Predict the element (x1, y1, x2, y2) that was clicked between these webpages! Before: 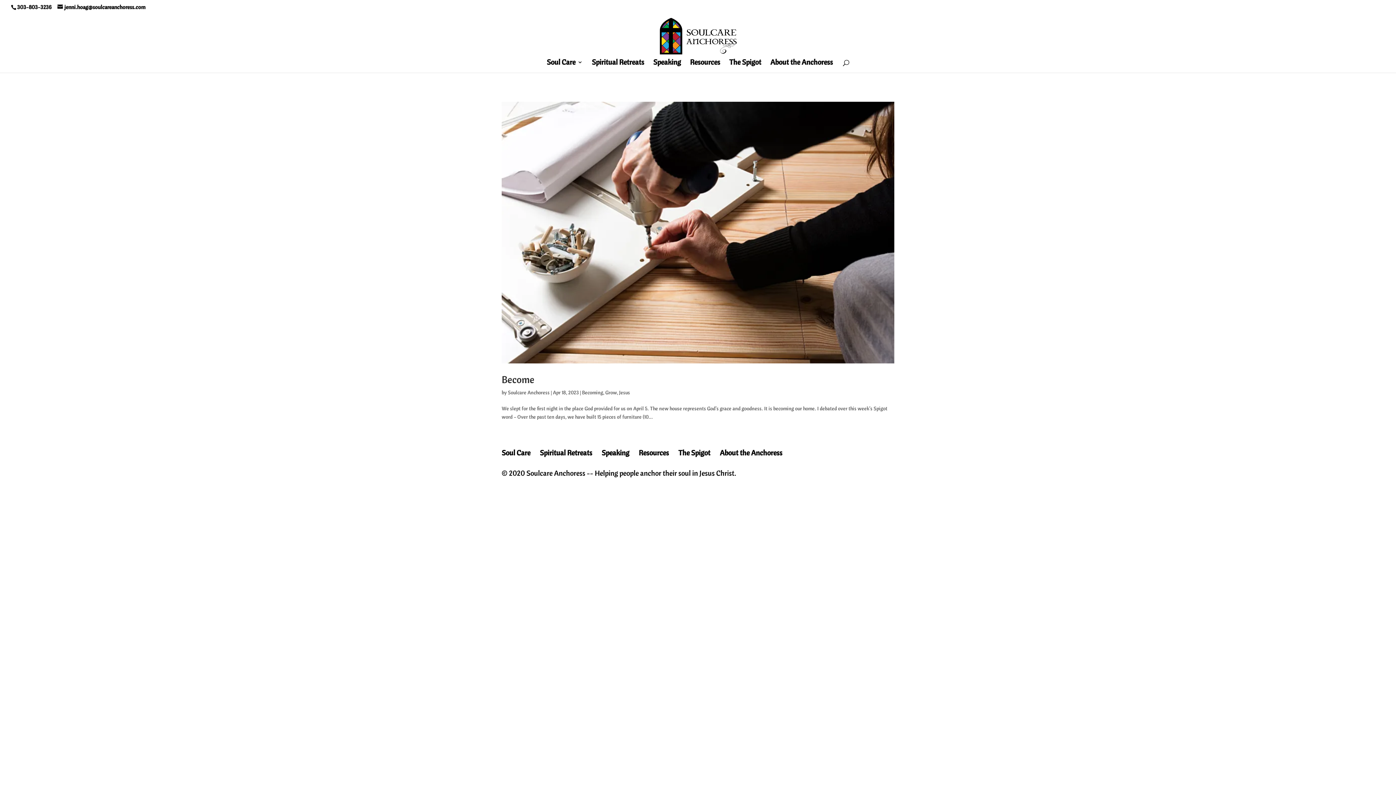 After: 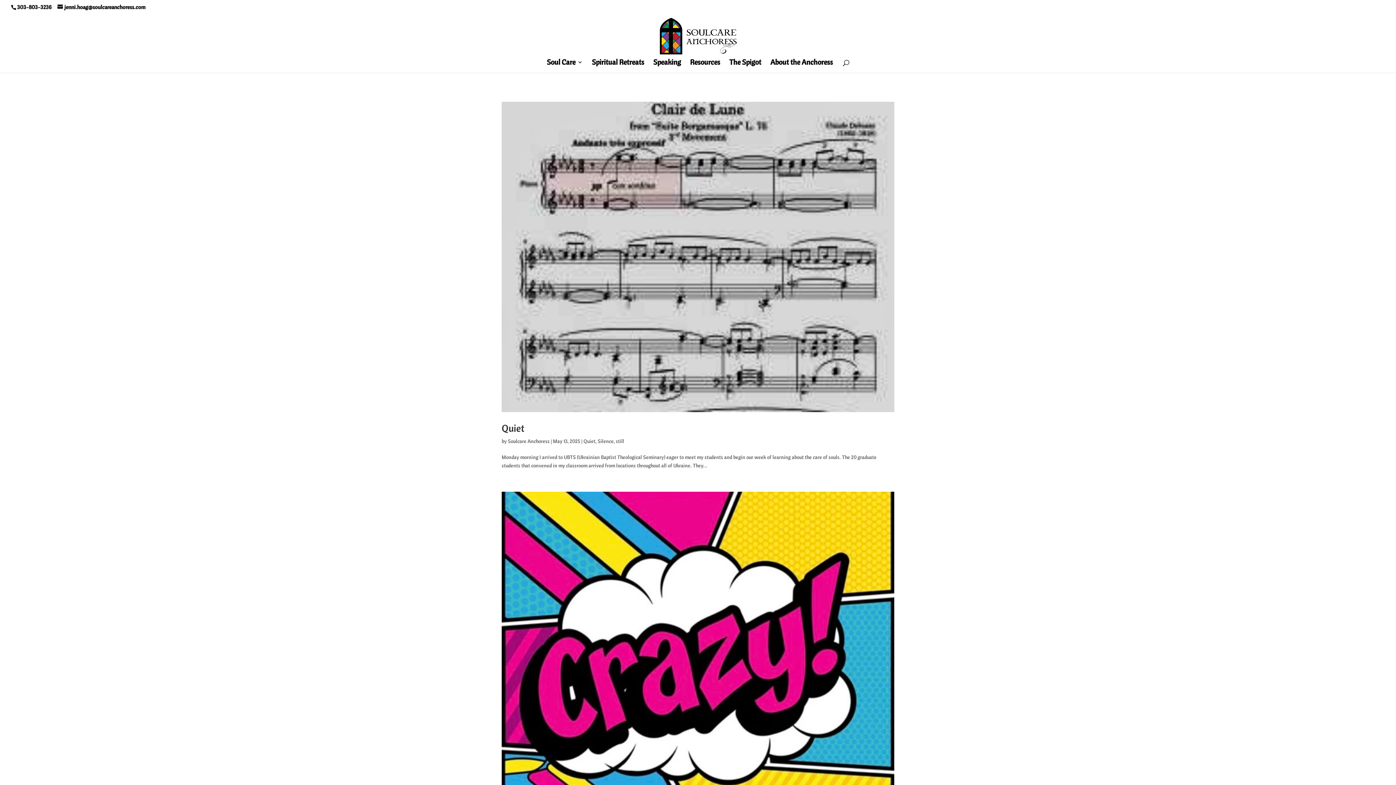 Action: bbox: (508, 389, 549, 396) label: Soulcare Anchoress